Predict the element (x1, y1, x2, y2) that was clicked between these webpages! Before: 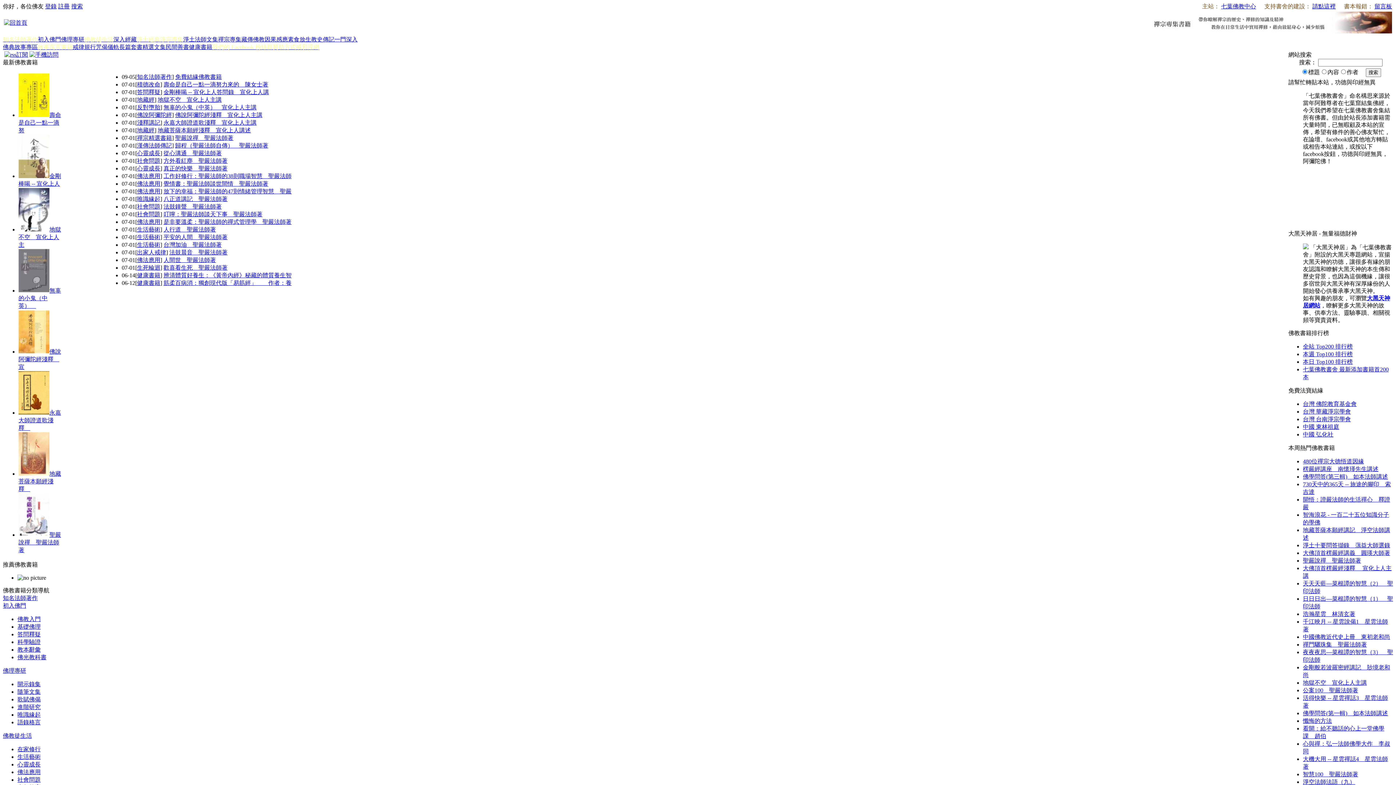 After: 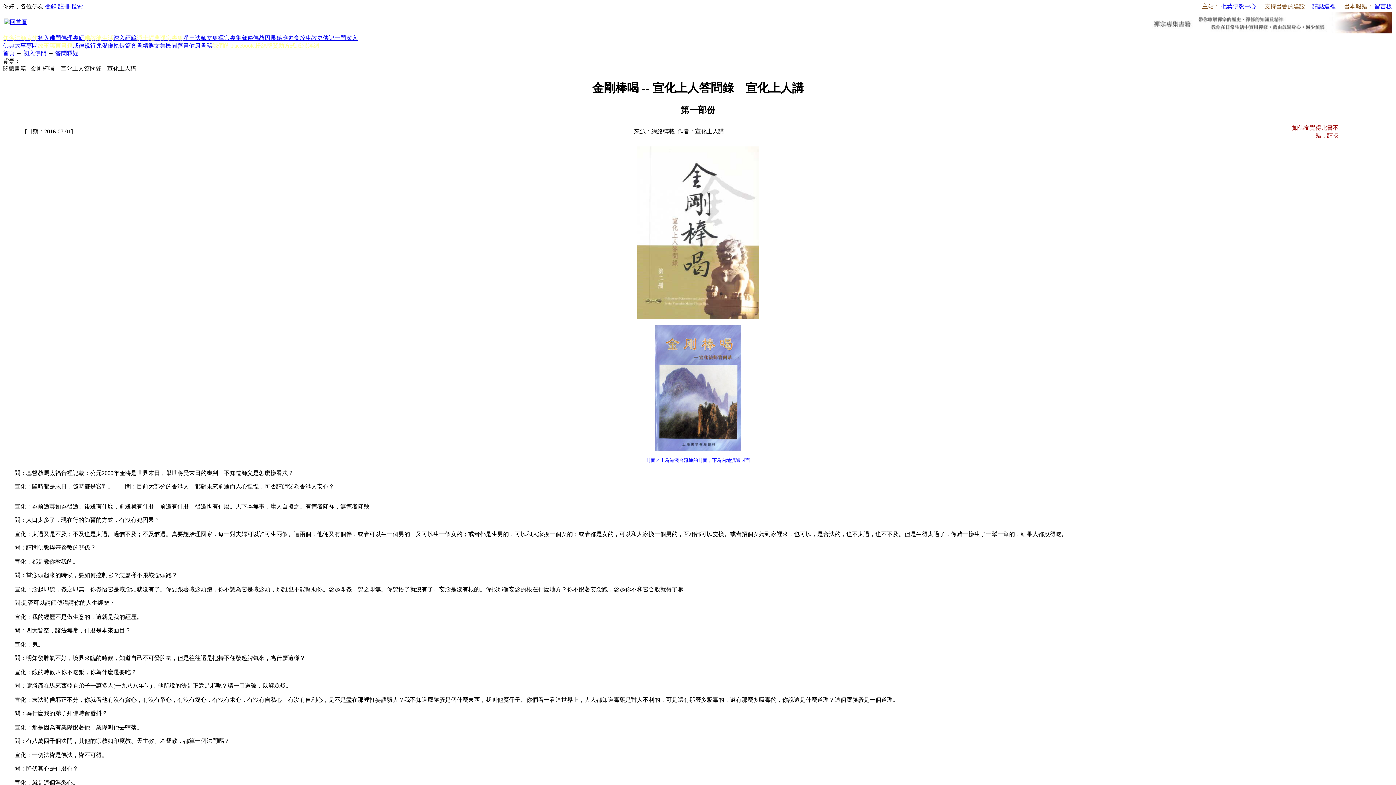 Action: label: 金剛棒喝 -- 宣化上人答問錄　宣化上人講 bbox: (163, 89, 269, 95)